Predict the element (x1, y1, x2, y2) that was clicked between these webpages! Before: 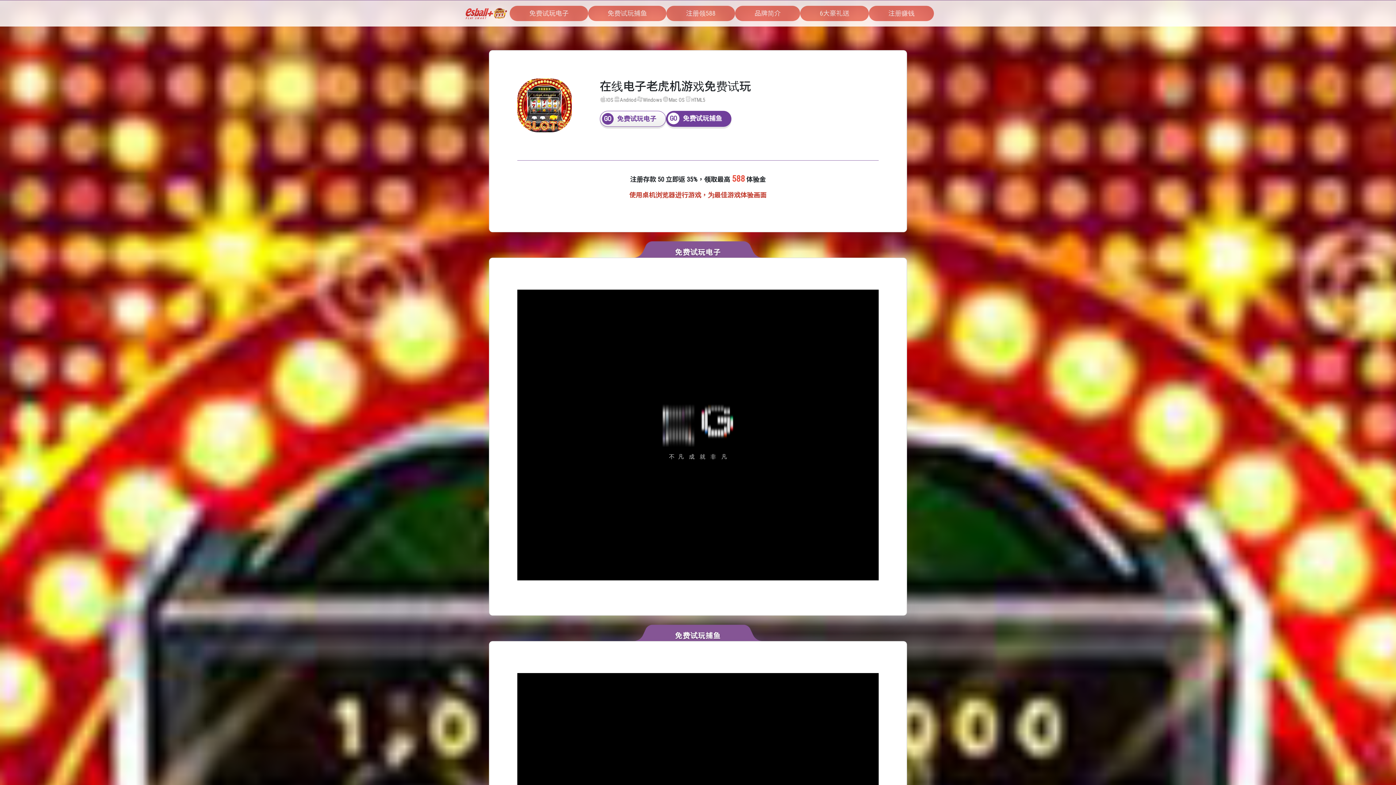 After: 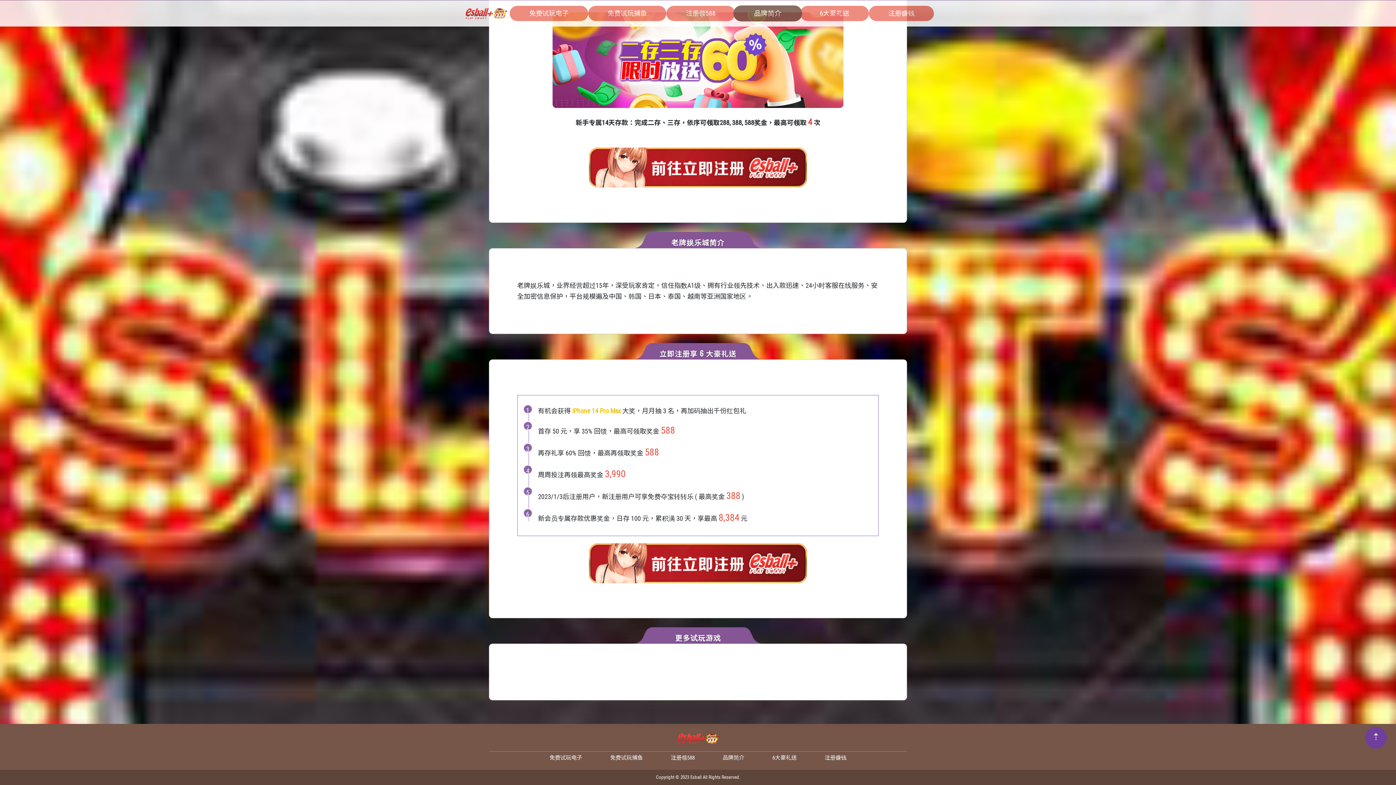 Action: label: 品牌简介 bbox: (735, 5, 800, 21)